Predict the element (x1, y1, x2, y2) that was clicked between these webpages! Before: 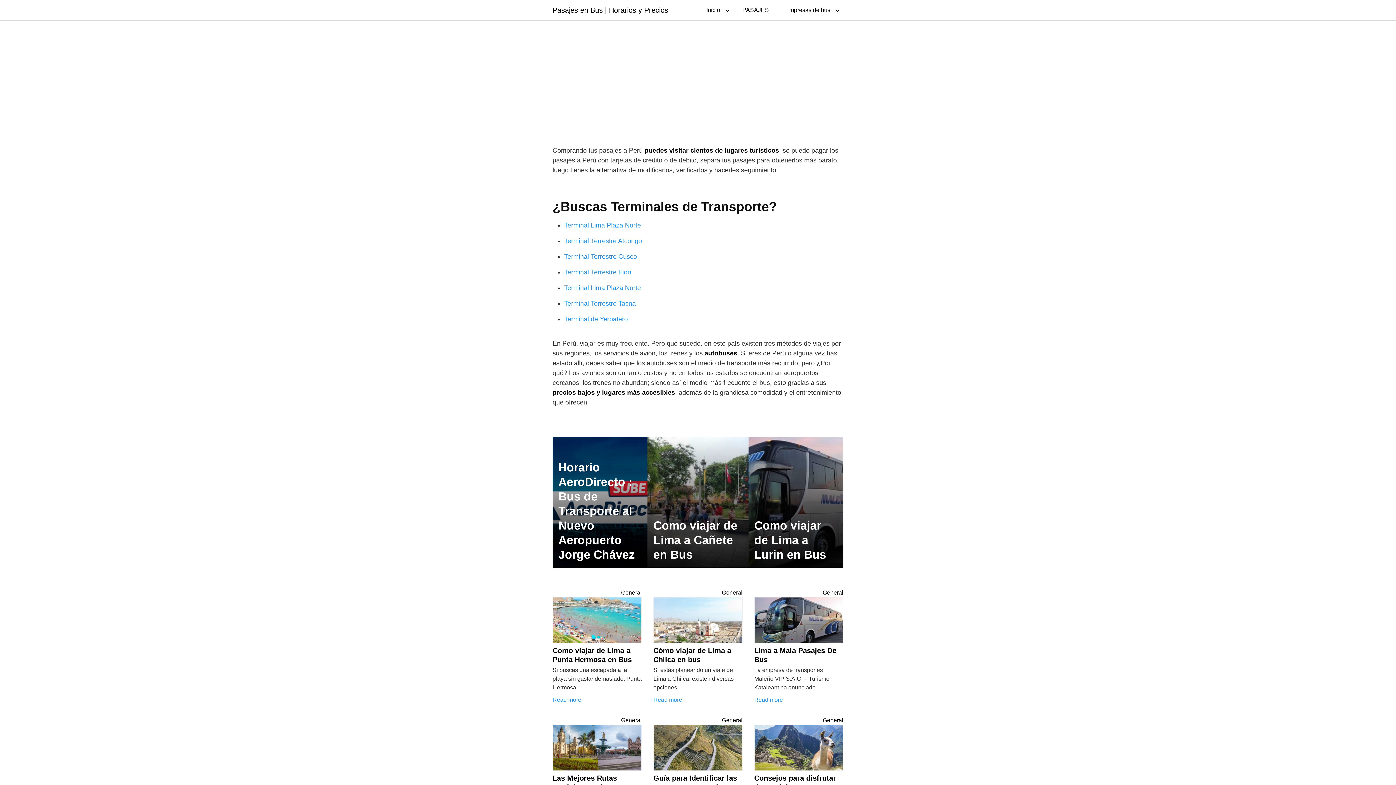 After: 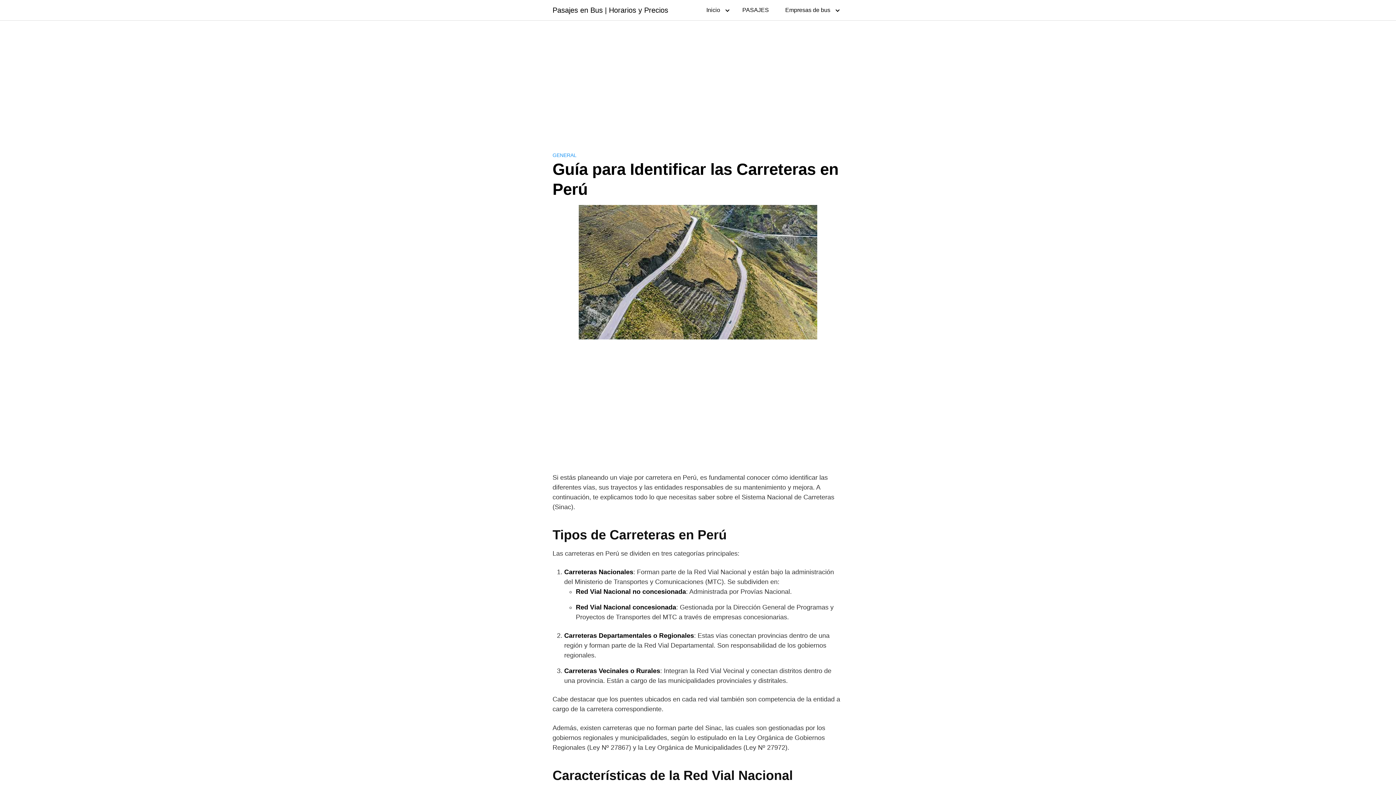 Action: label: Guía para Identificar las Carreteras en Perú bbox: (653, 745, 742, 792)